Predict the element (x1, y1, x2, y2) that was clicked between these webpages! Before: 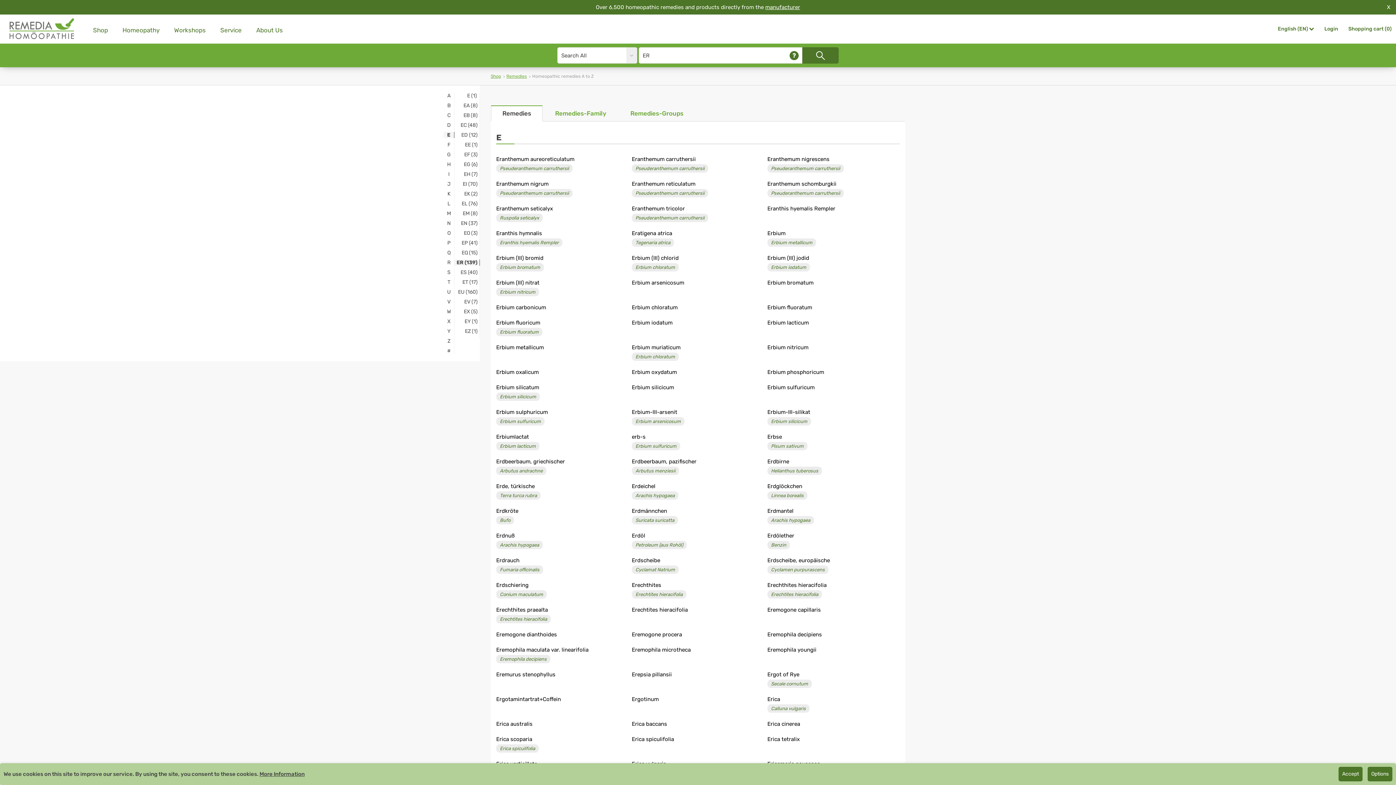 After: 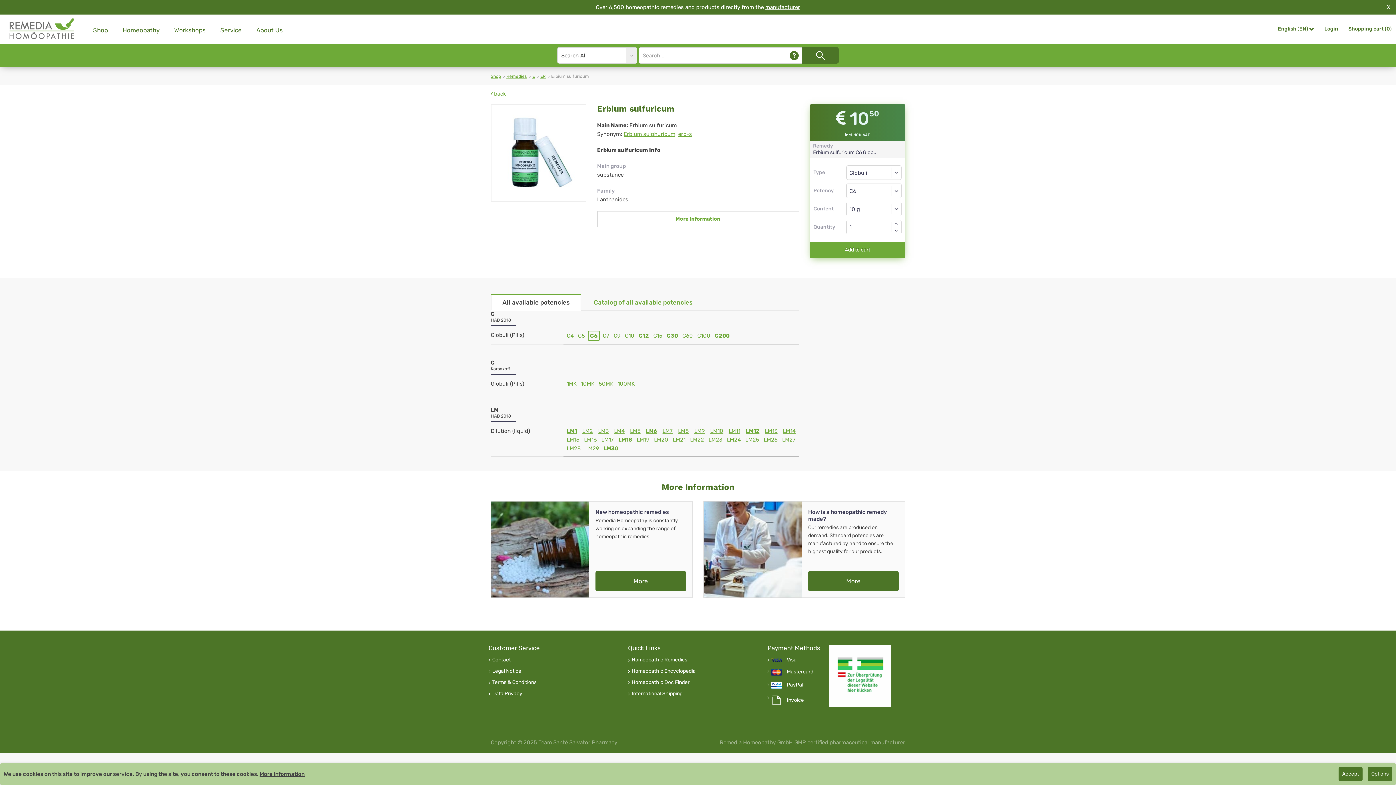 Action: label: Erbium sulfuricum bbox: (767, 383, 814, 391)